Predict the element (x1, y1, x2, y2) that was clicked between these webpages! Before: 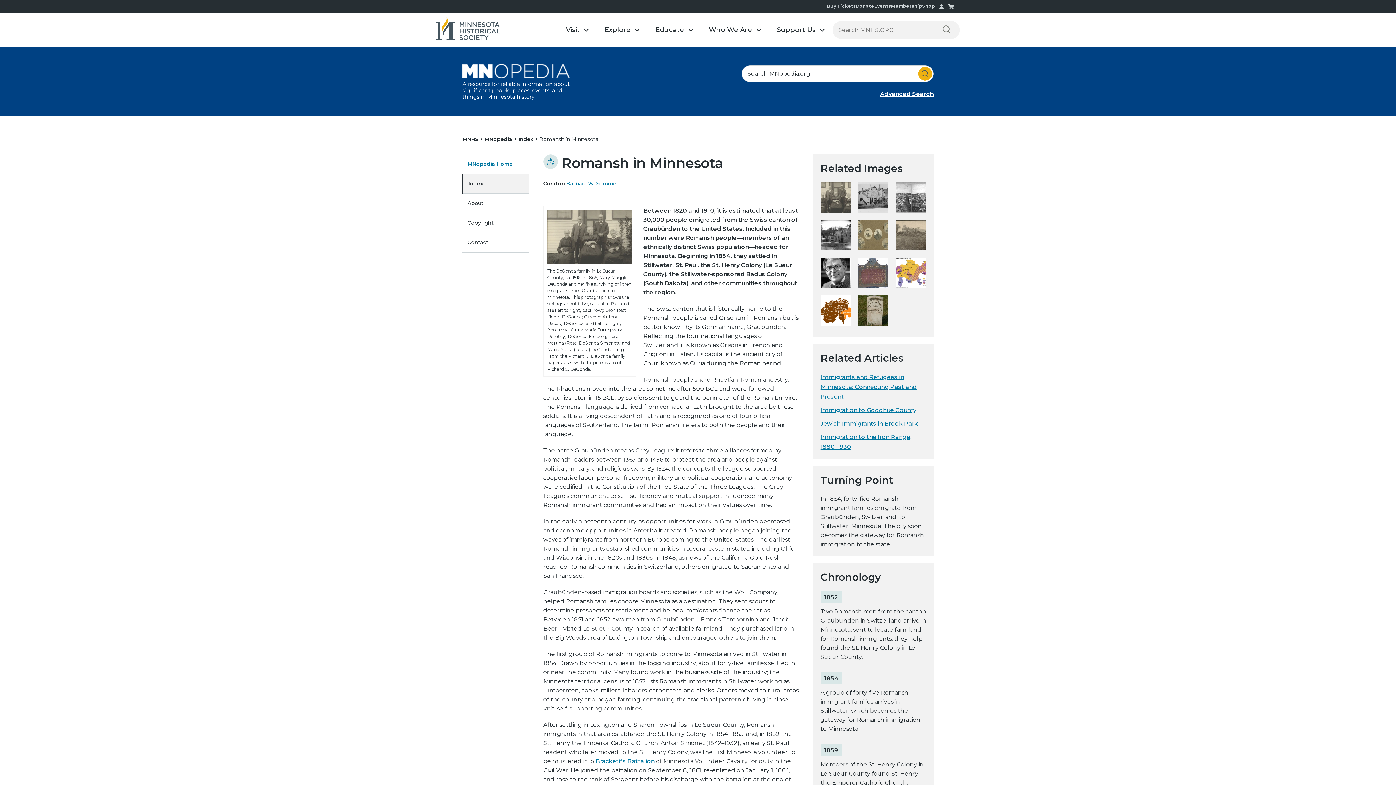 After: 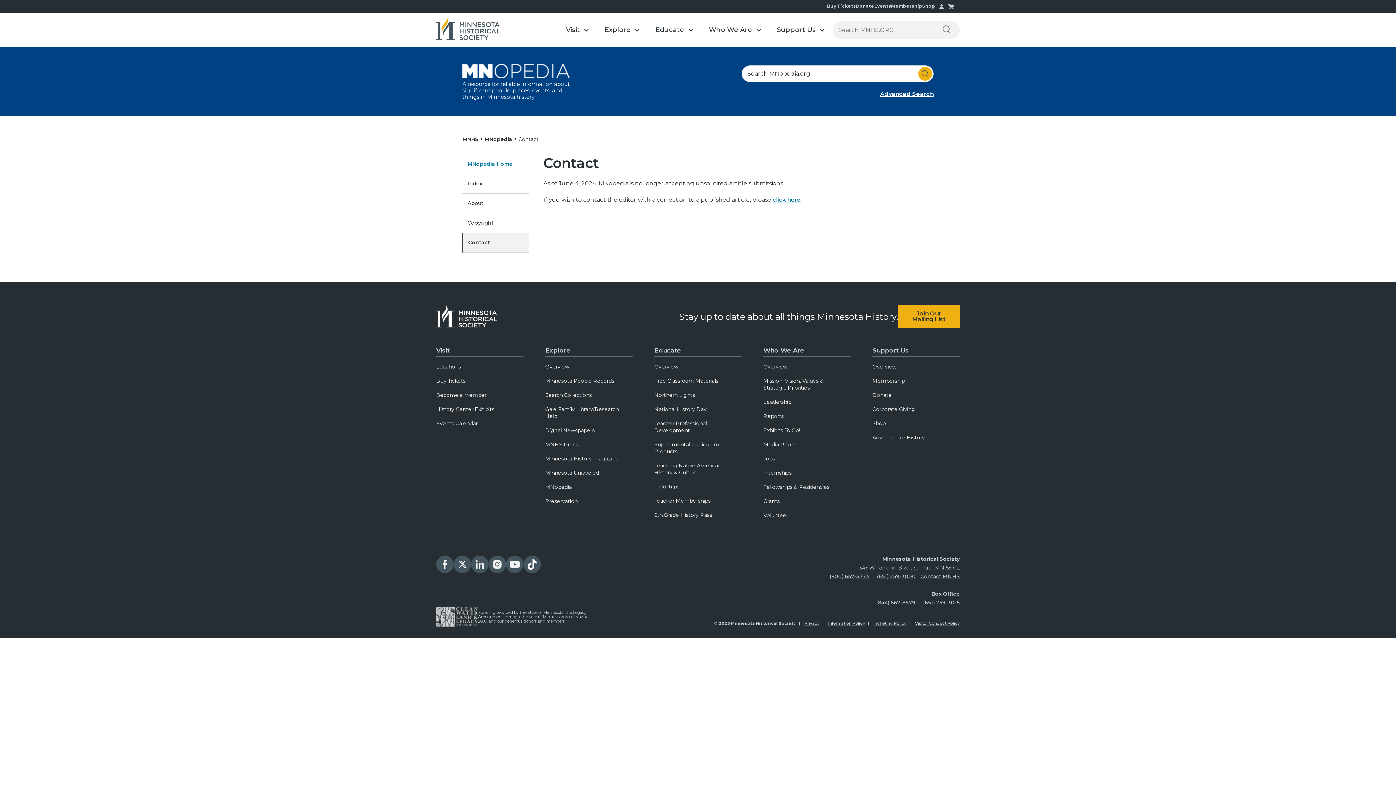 Action: bbox: (462, 233, 528, 252) label: Contact